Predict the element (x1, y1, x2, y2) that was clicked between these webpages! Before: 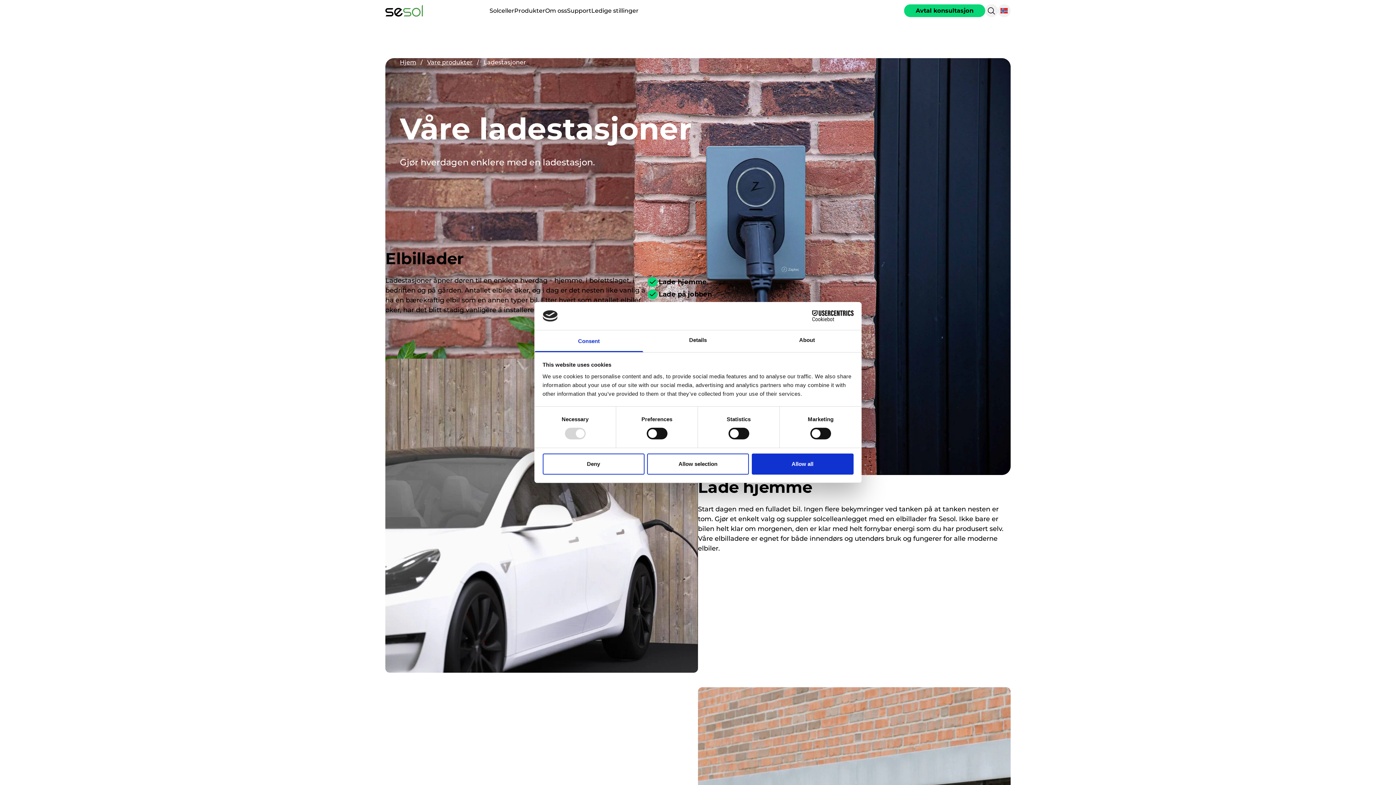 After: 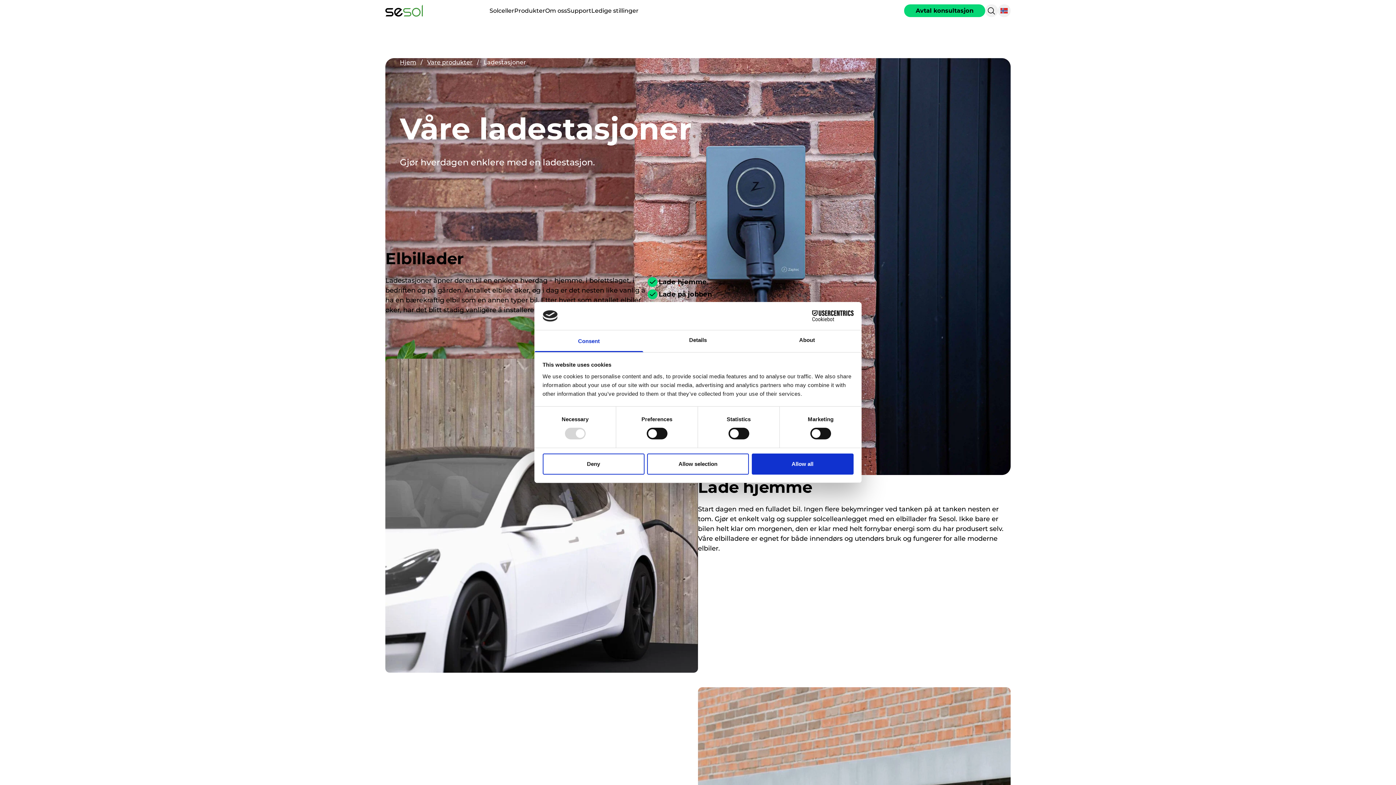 Action: bbox: (483, 58, 526, 65) label: Ladestasjoner